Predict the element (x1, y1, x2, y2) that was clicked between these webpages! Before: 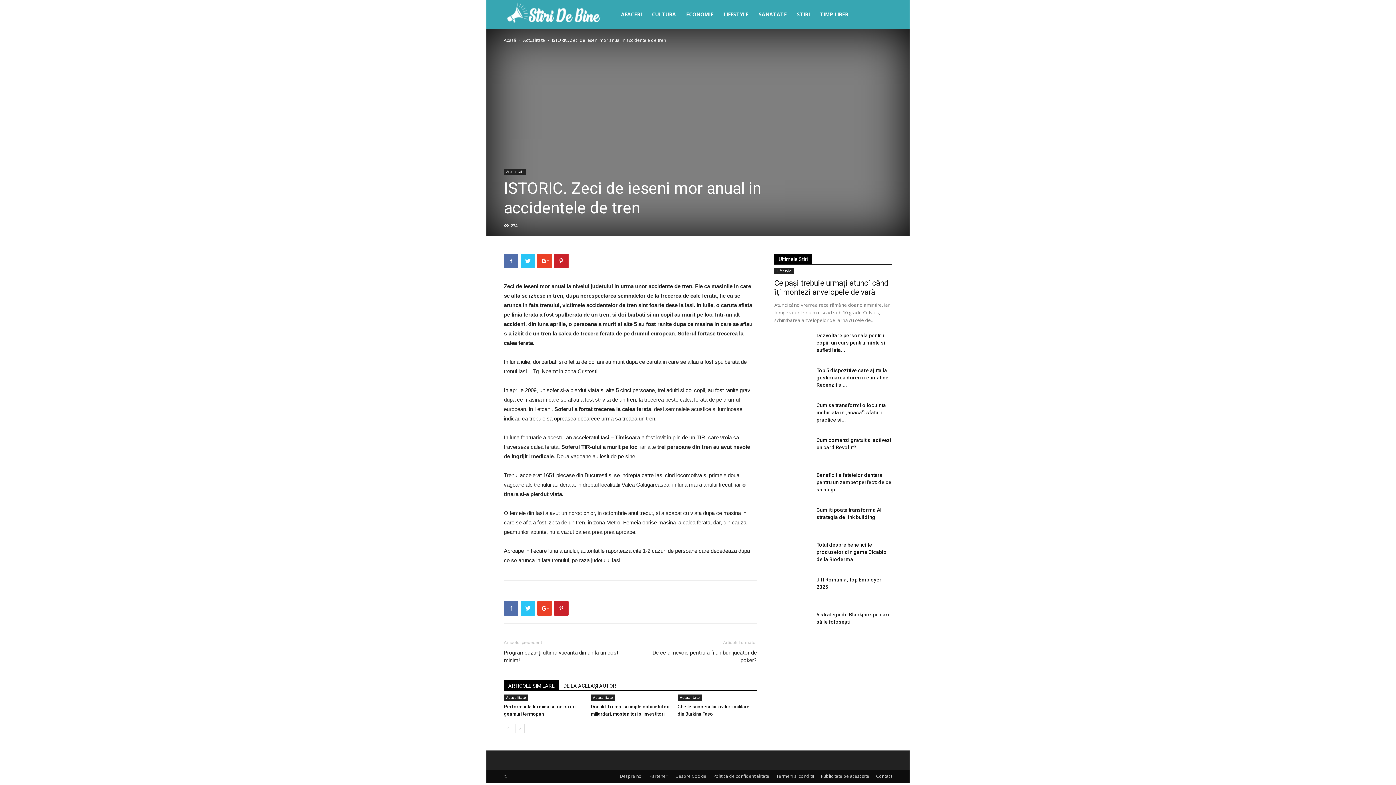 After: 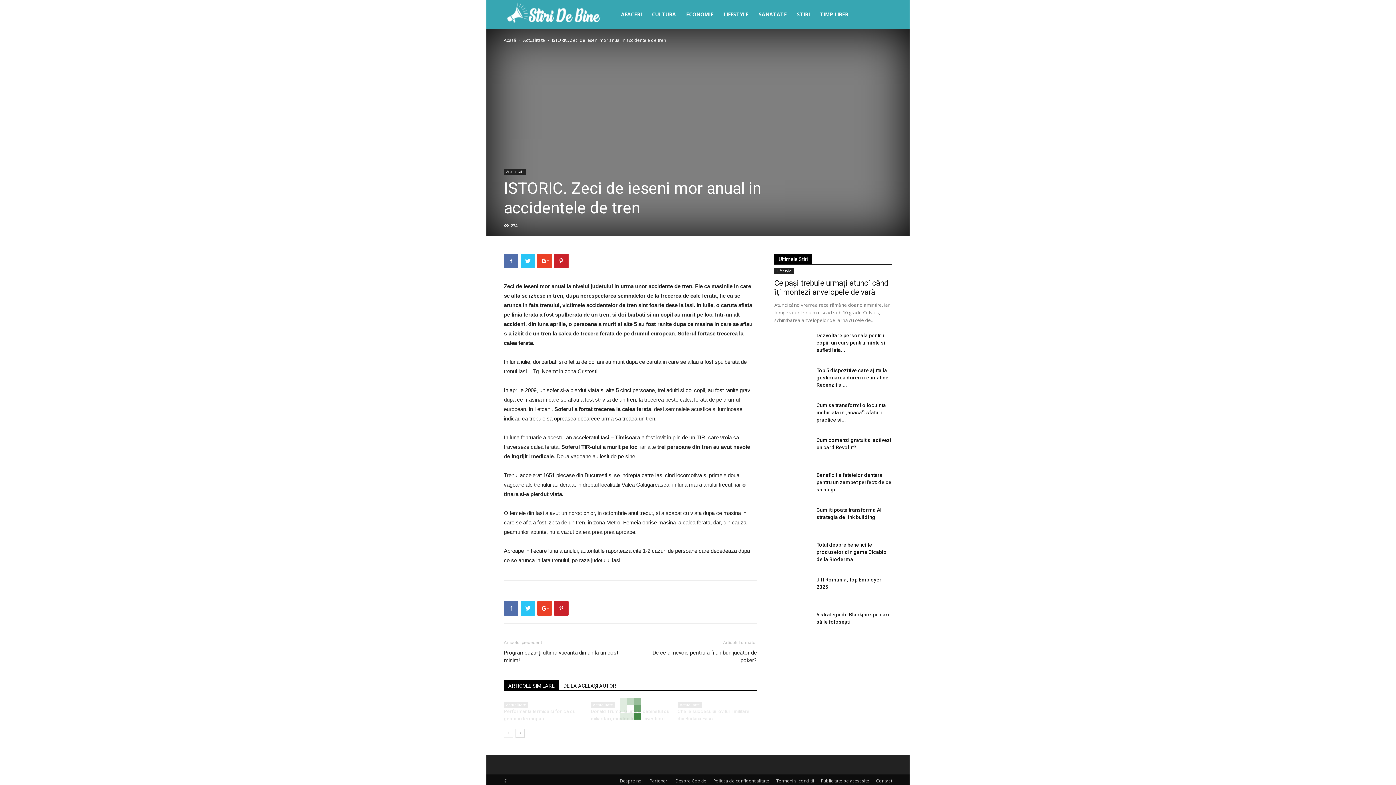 Action: bbox: (504, 680, 559, 690) label: ARTICOLE SIMILARE